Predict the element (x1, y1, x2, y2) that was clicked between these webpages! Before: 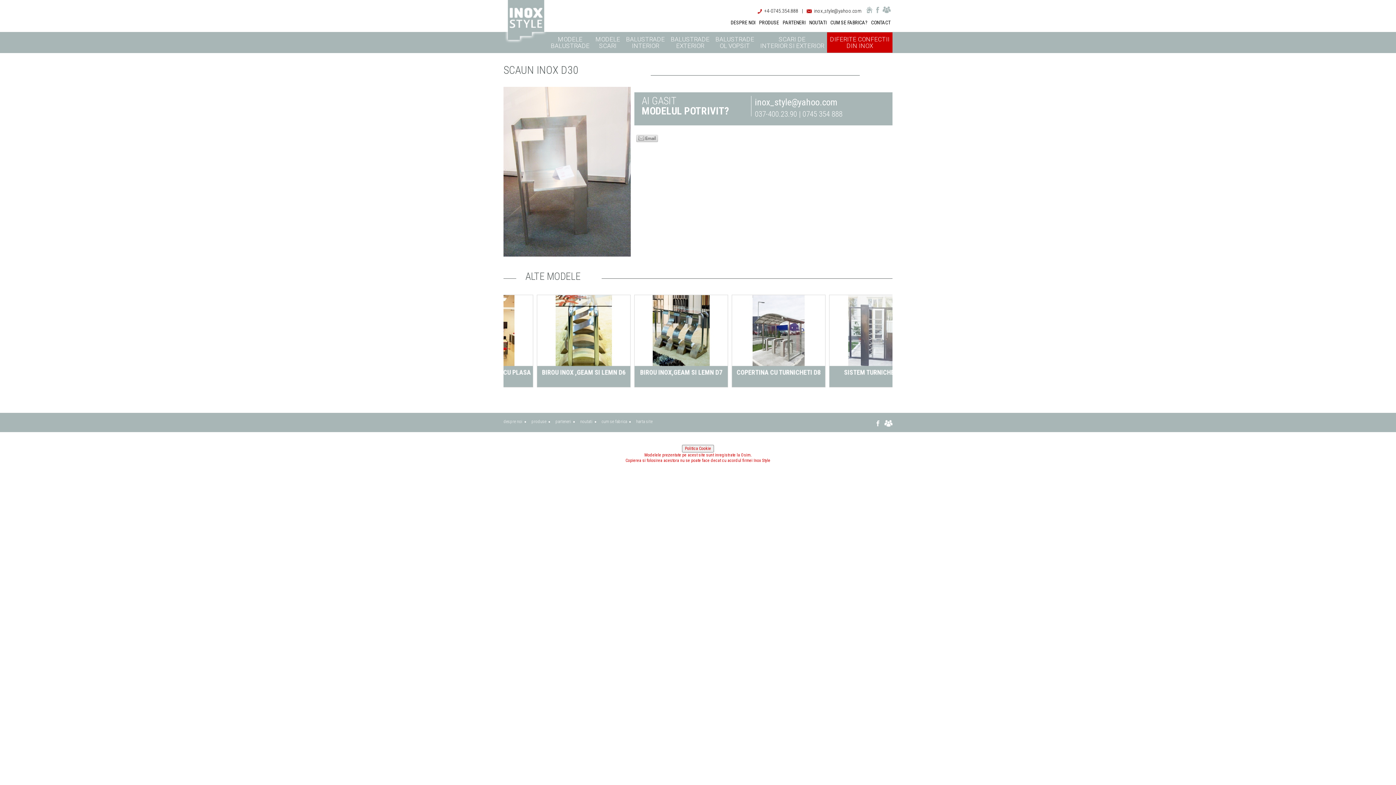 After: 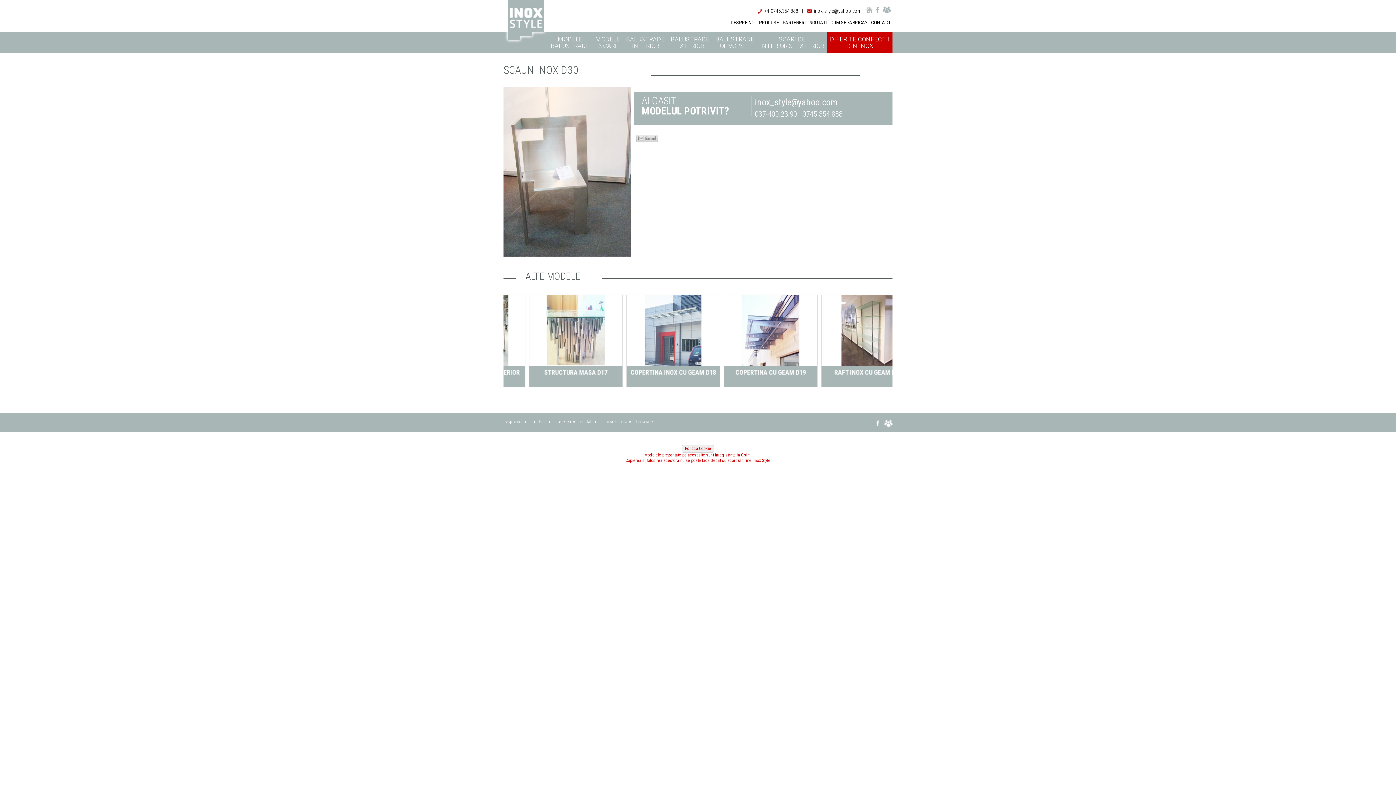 Action: bbox: (884, 420, 892, 426)